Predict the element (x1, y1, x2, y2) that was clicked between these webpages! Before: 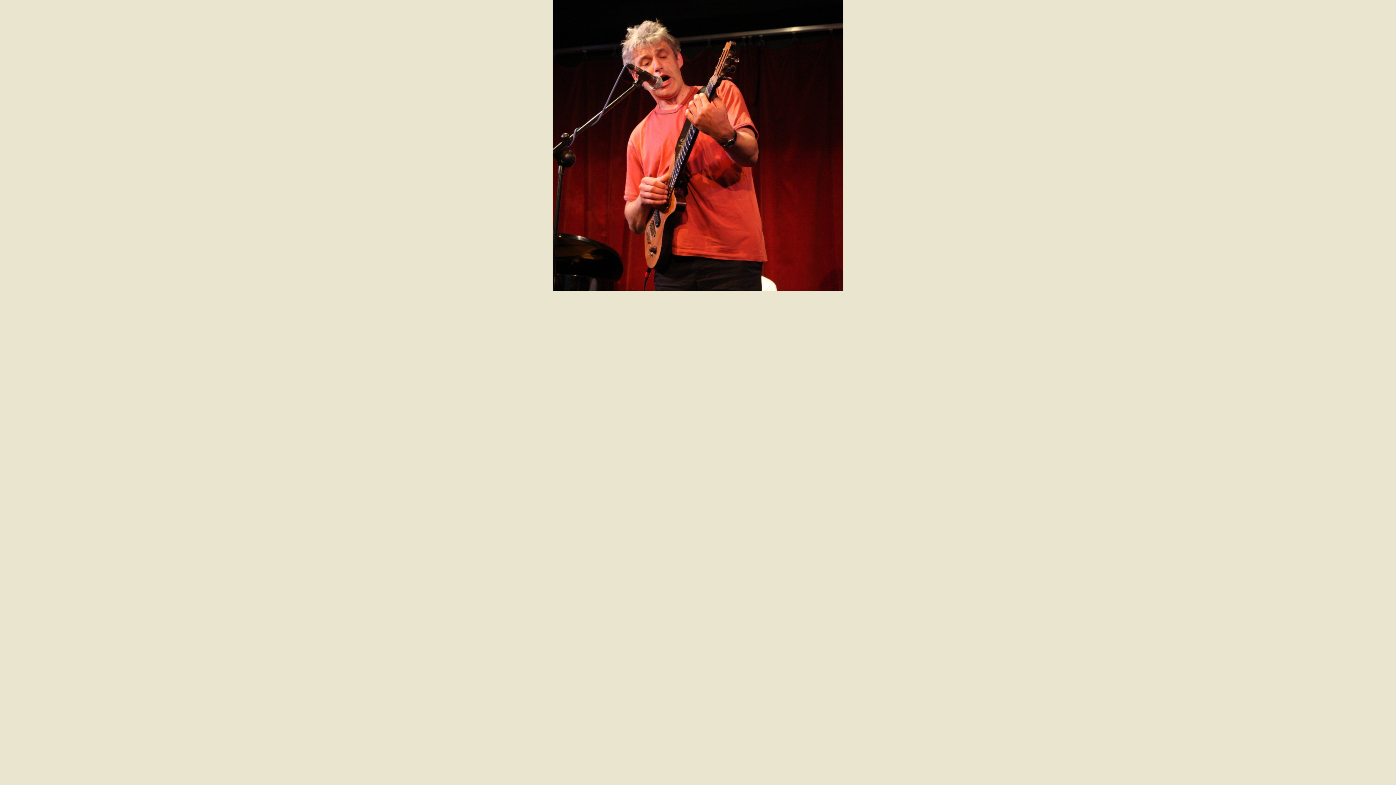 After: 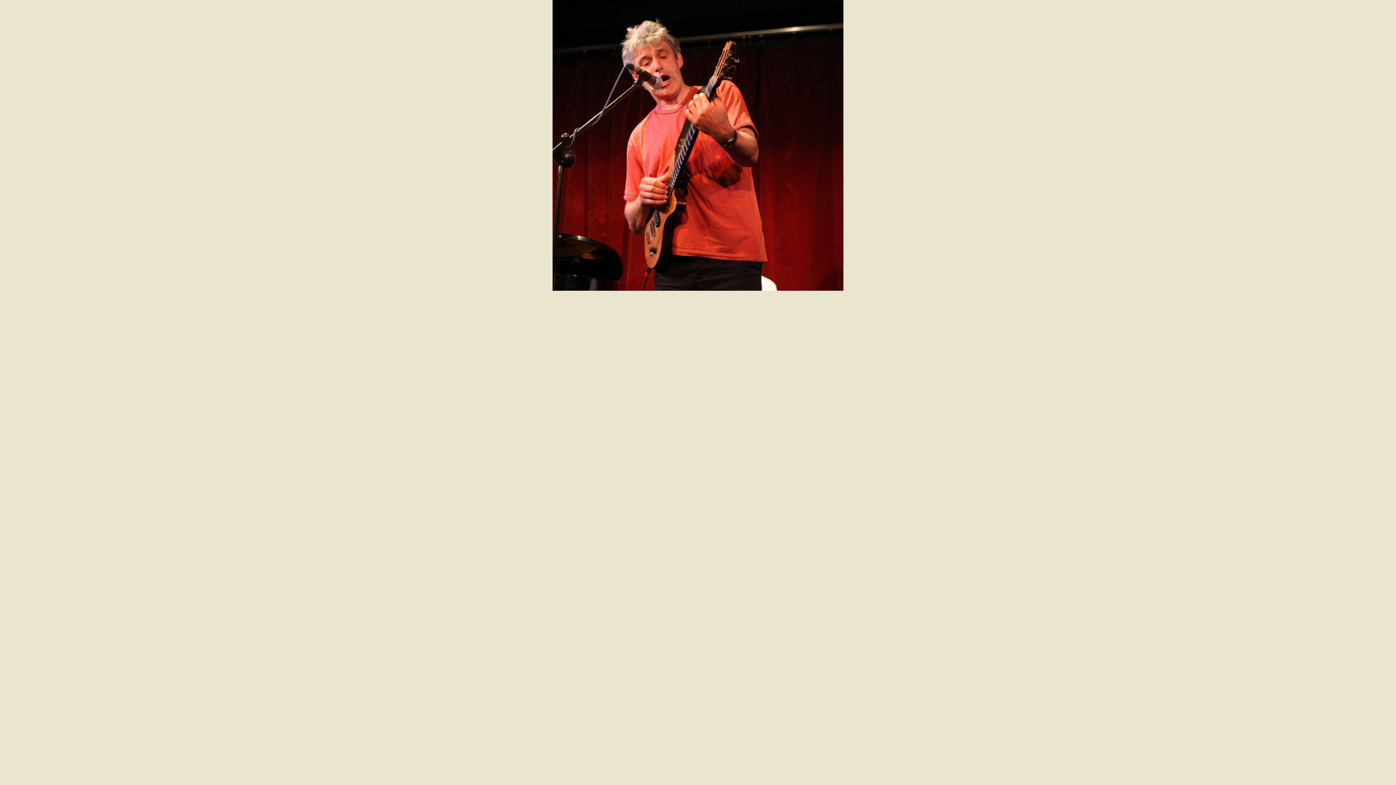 Action: bbox: (552, 285, 843, 292)